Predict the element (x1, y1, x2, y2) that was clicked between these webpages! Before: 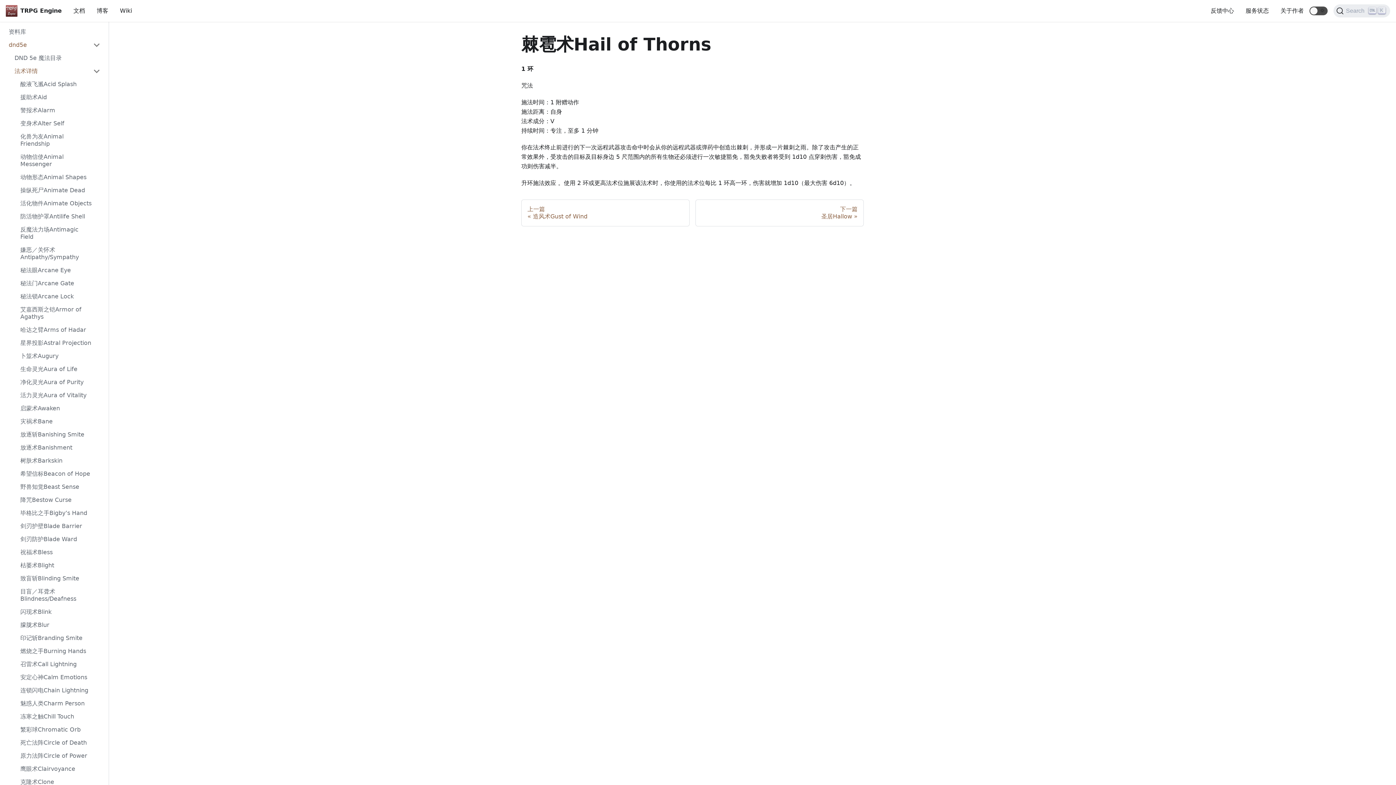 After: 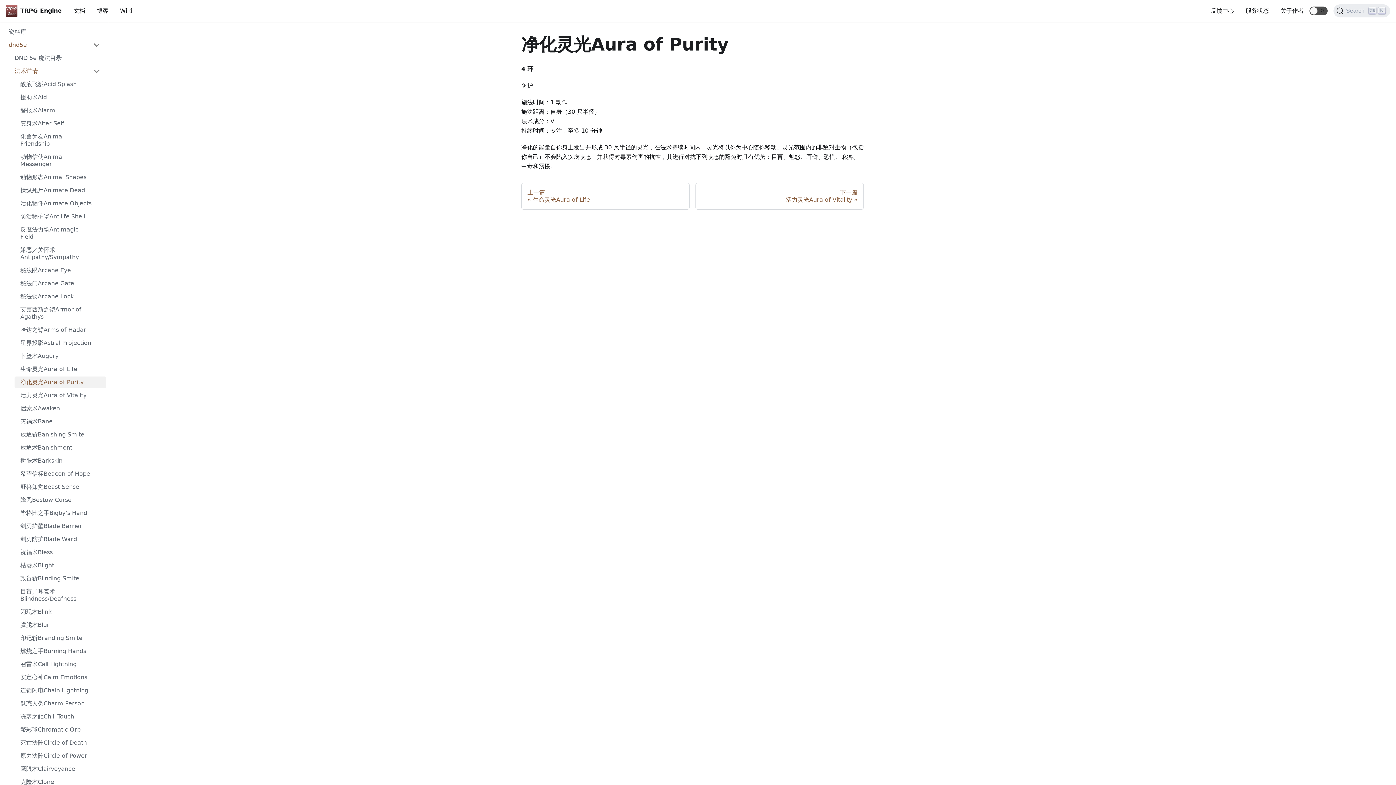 Action: label: 净化灵光Aura of Purity bbox: (14, 376, 106, 388)